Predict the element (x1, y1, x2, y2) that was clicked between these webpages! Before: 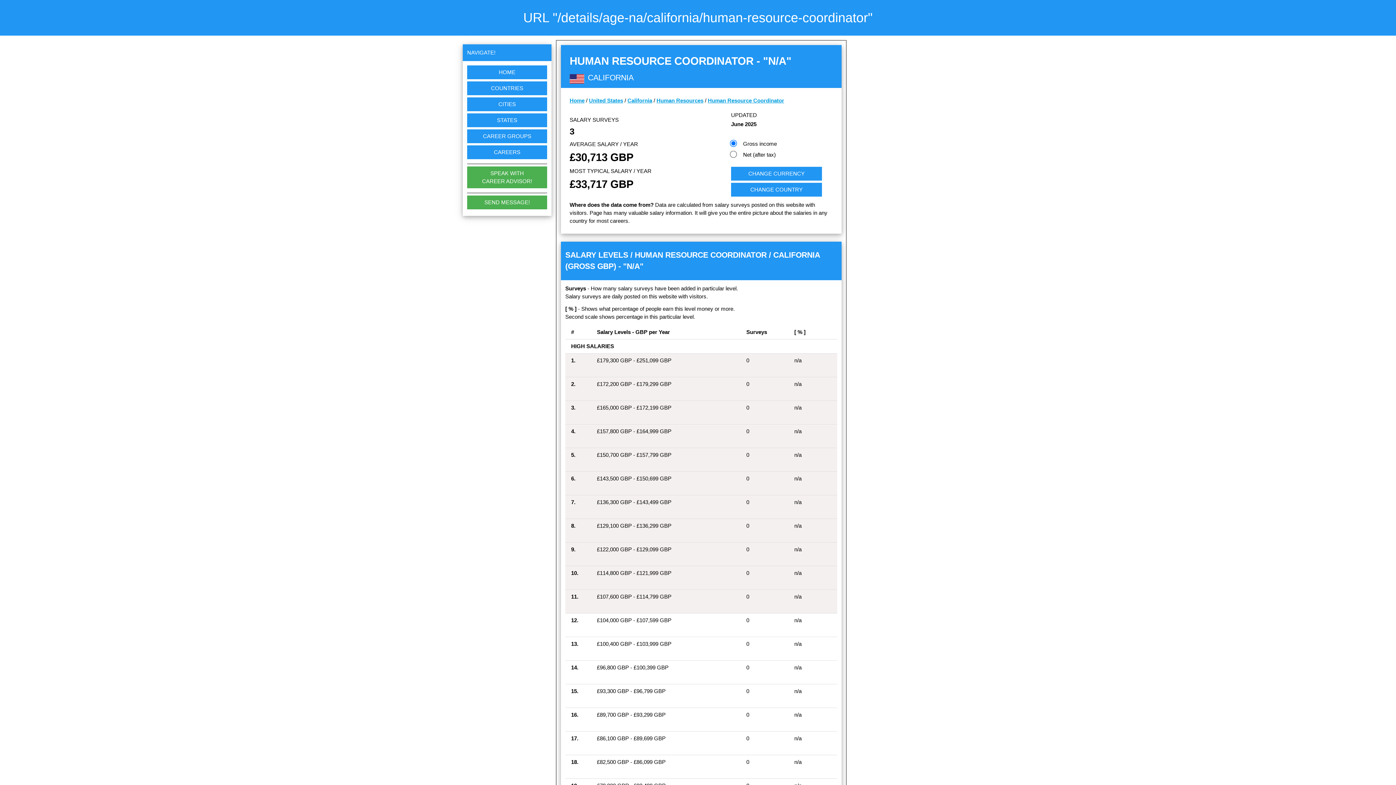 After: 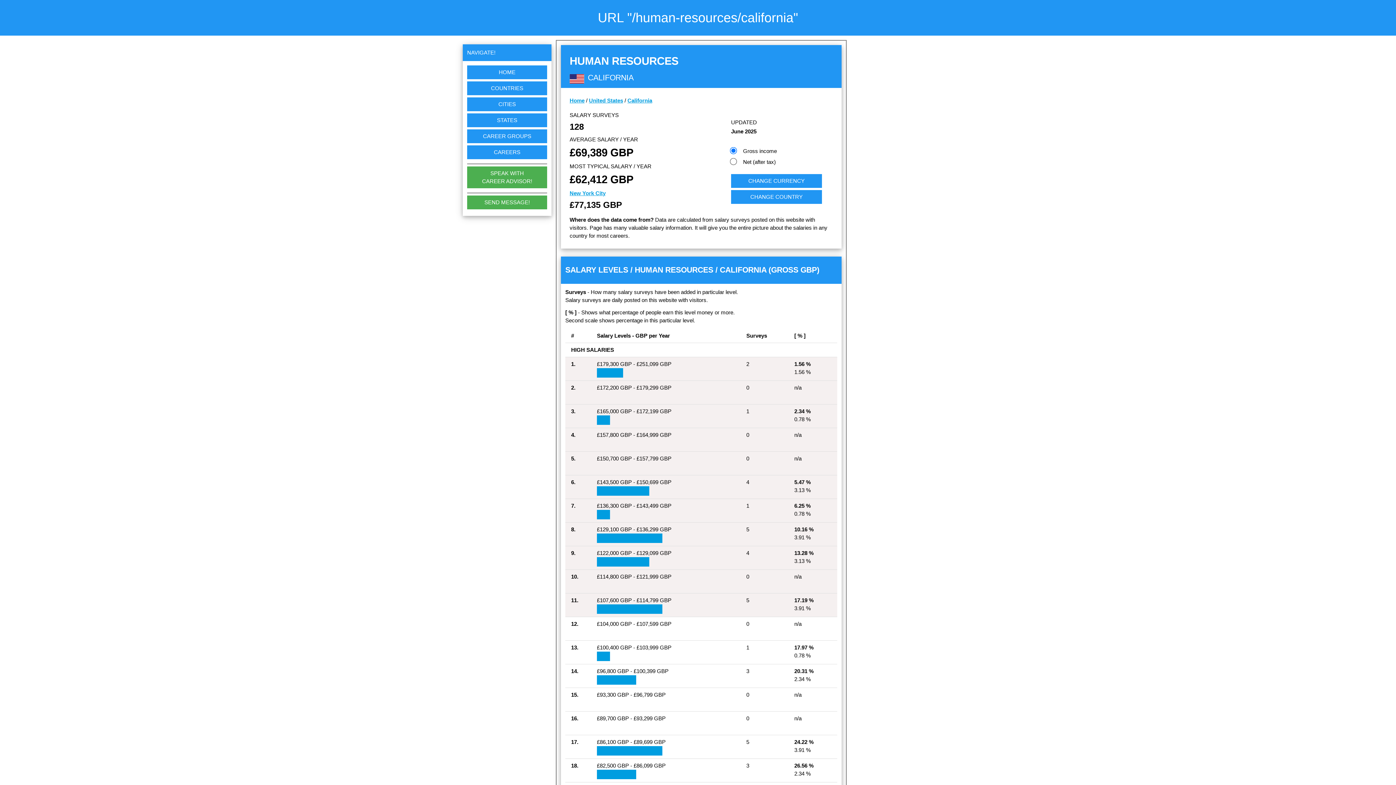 Action: label: Human Resources bbox: (656, 97, 703, 103)